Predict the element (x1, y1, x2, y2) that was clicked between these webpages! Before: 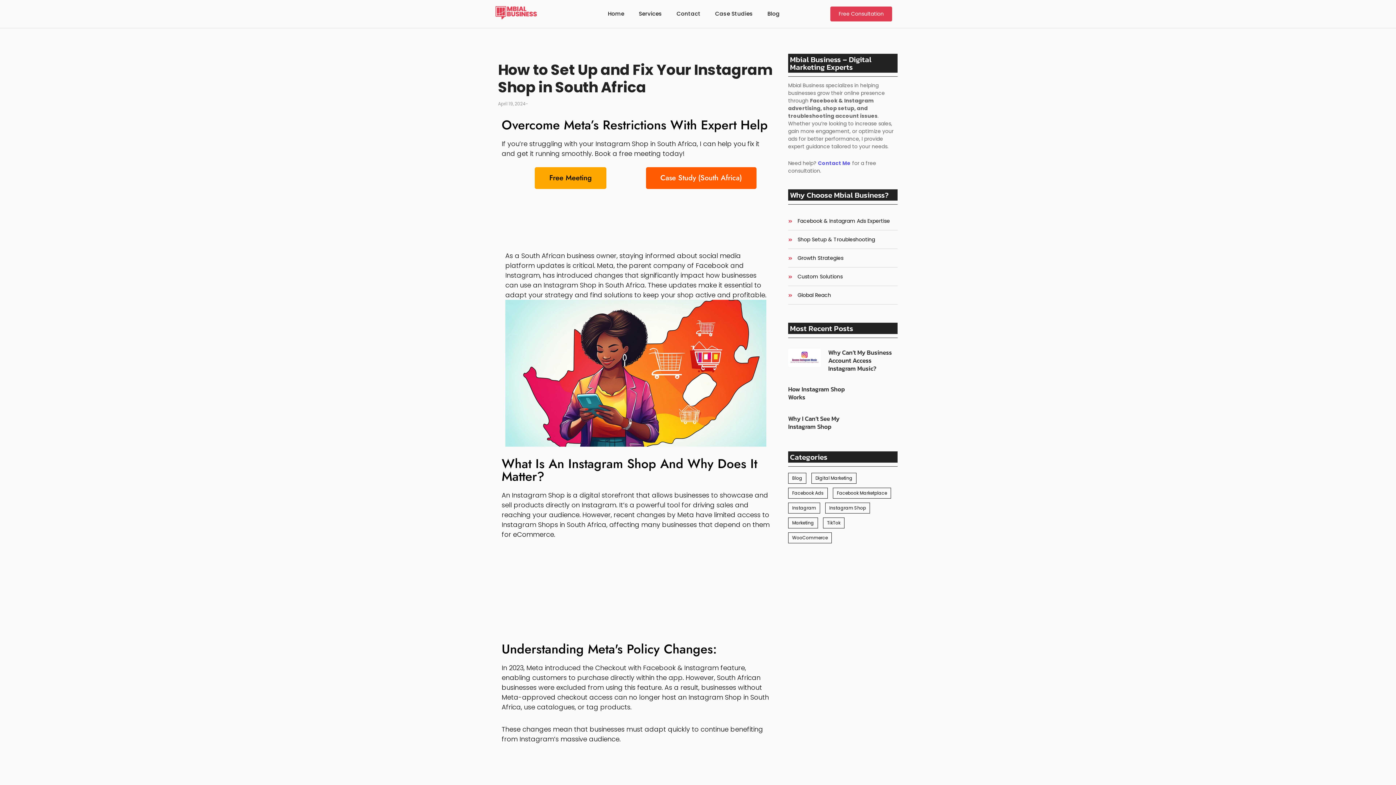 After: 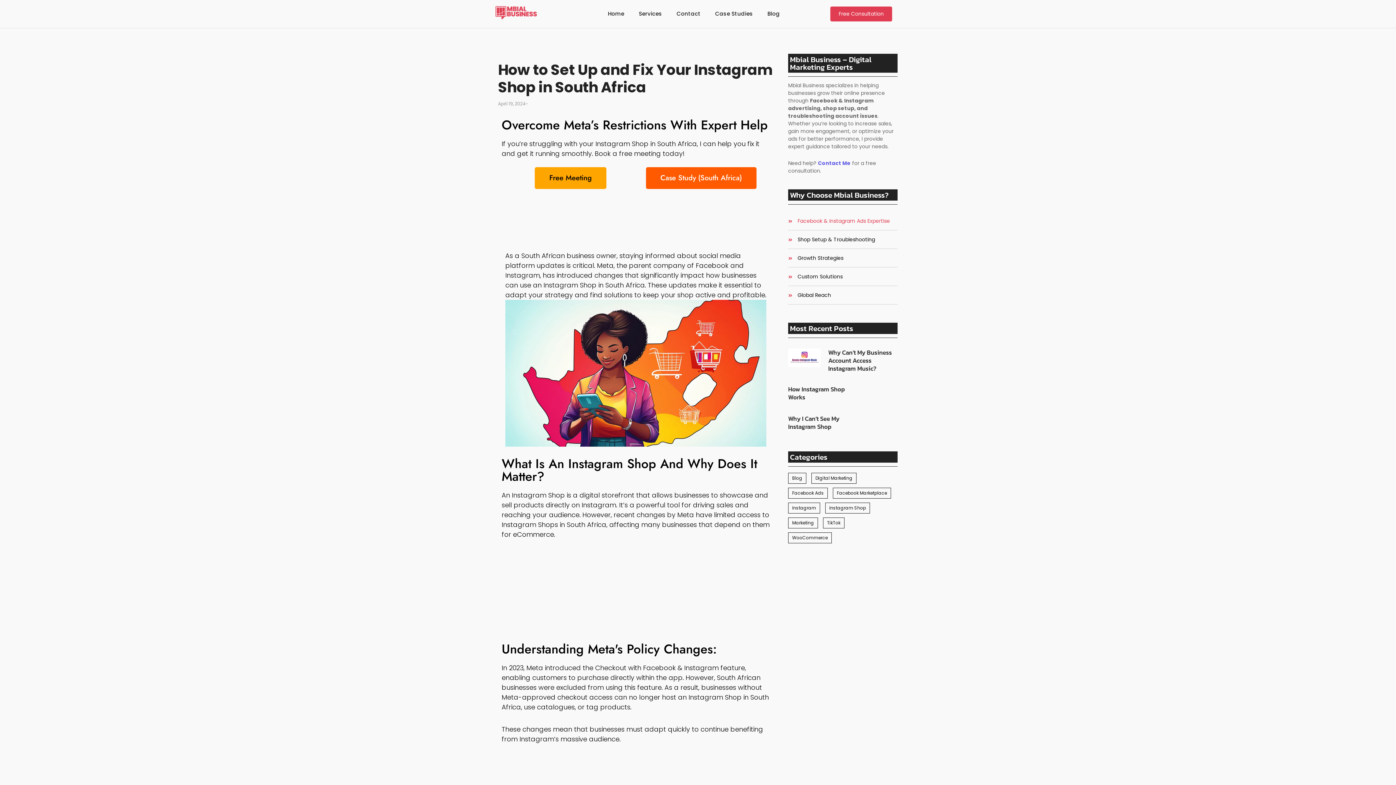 Action: label: Facebook & Instagram Ads Expertise bbox: (797, 219, 890, 223)